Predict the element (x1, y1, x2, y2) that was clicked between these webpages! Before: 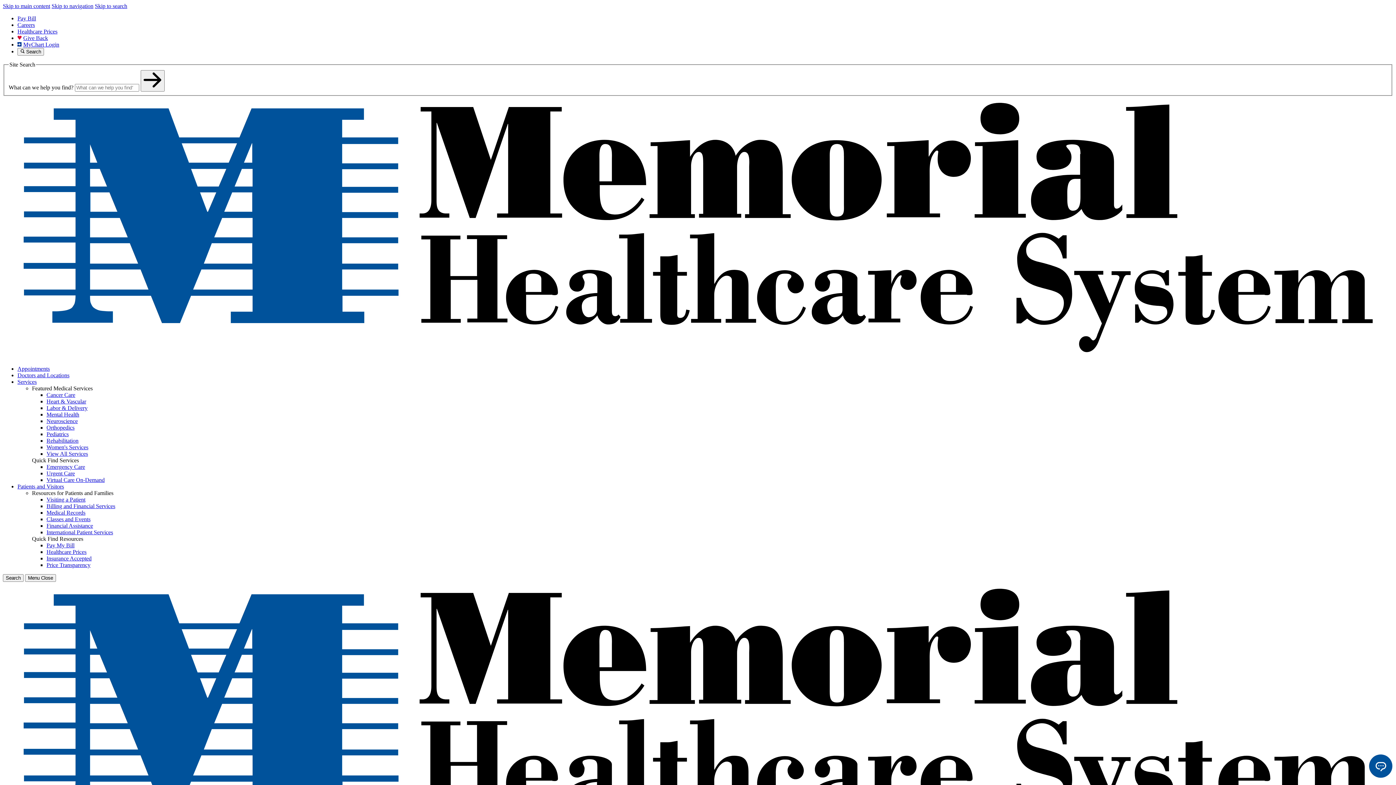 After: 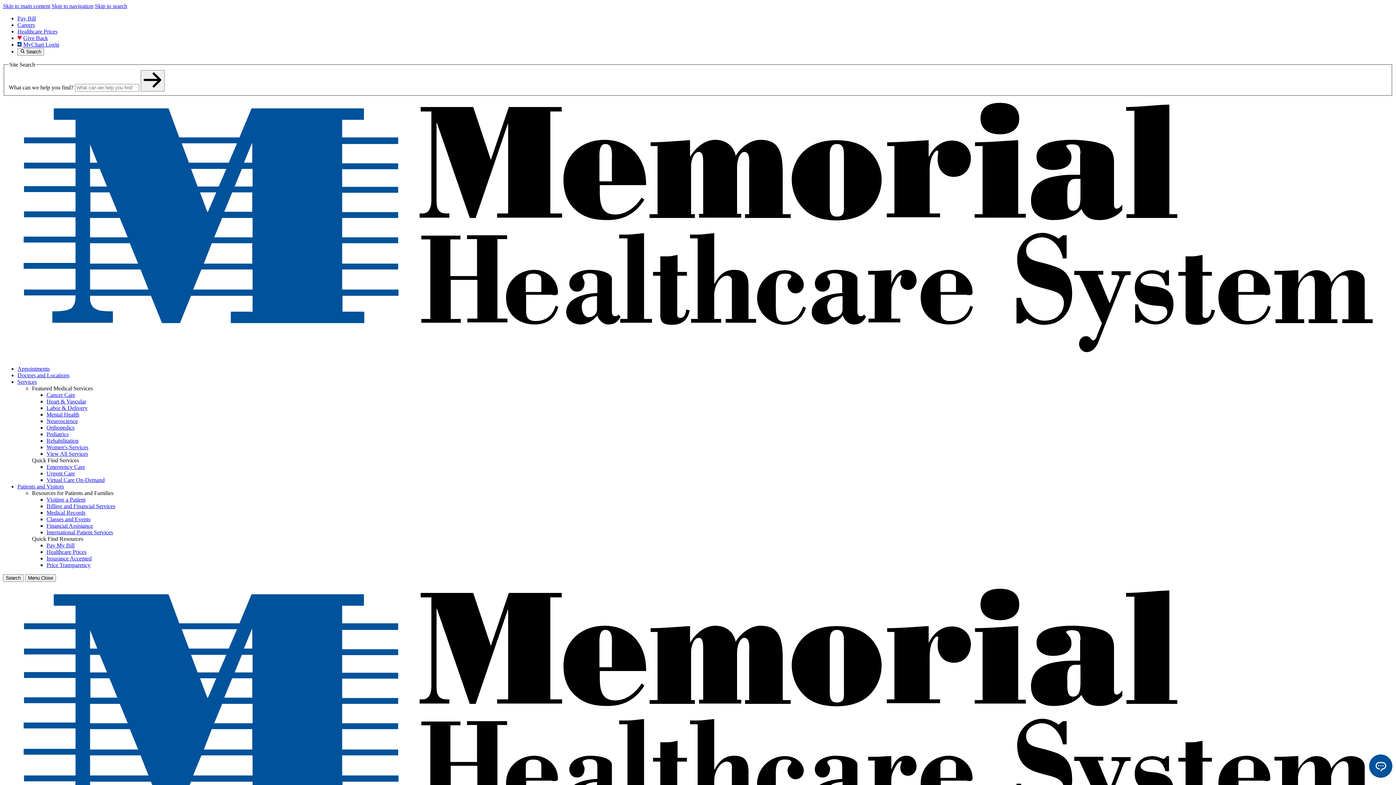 Action: label: Give Back bbox: (23, 34, 48, 41)